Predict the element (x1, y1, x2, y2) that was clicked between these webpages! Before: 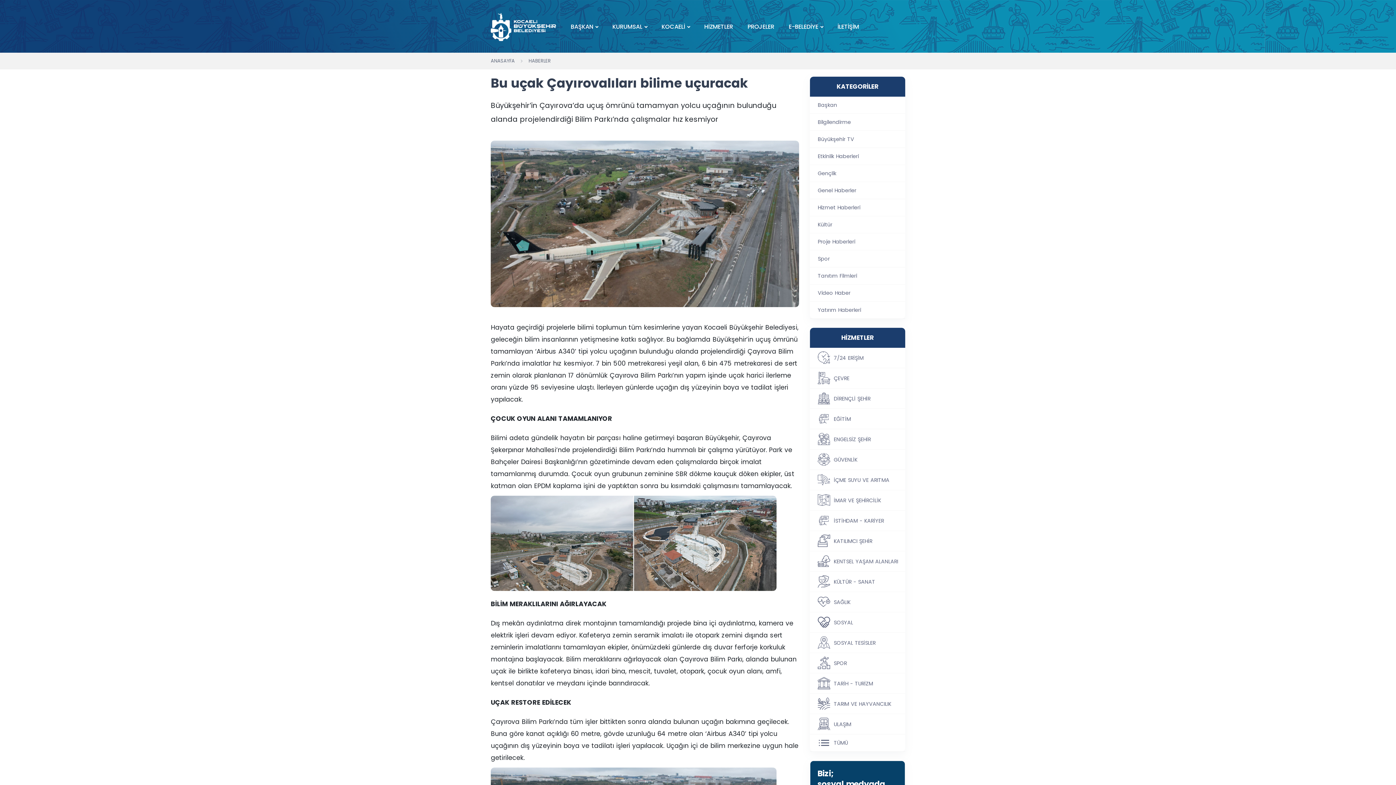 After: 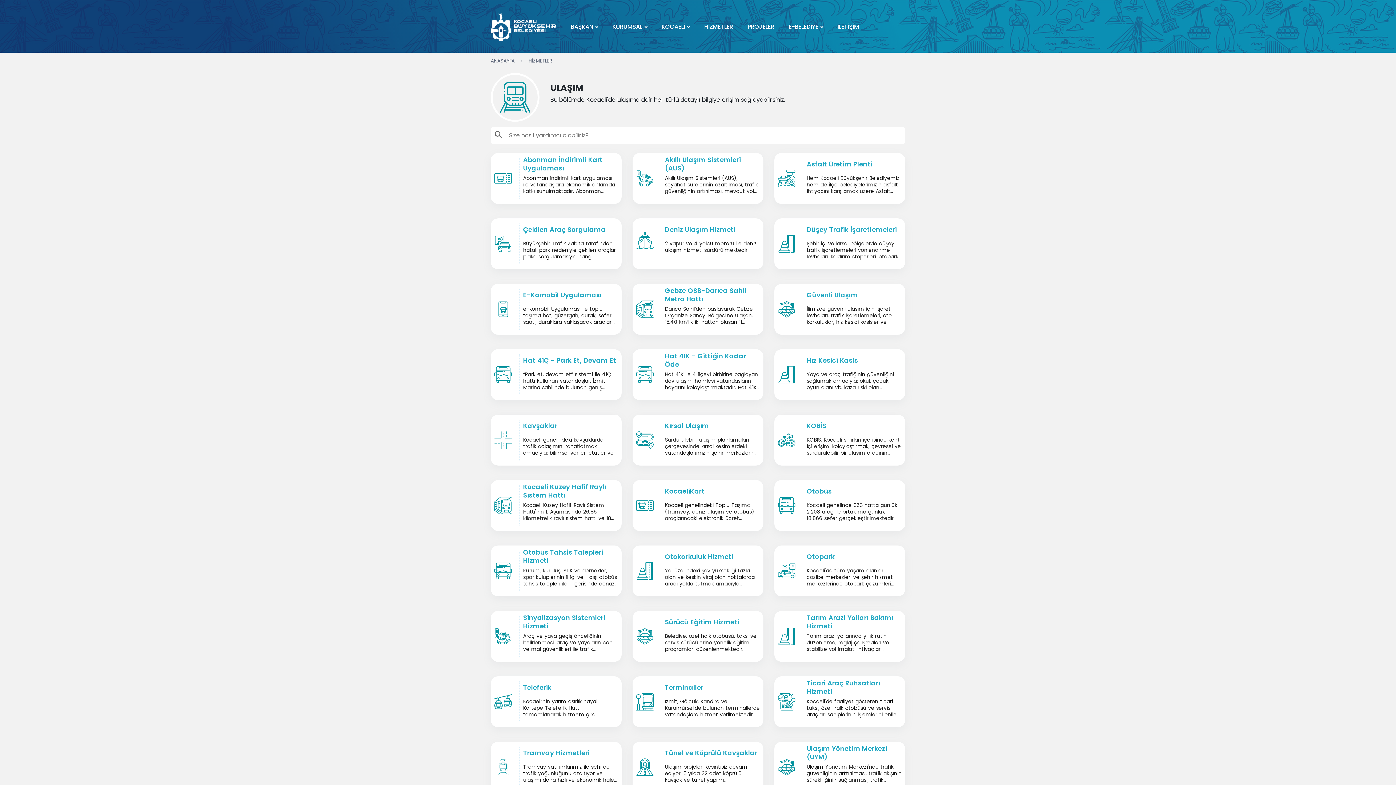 Action: label: ULAŞIM bbox: (810, 714, 905, 734)